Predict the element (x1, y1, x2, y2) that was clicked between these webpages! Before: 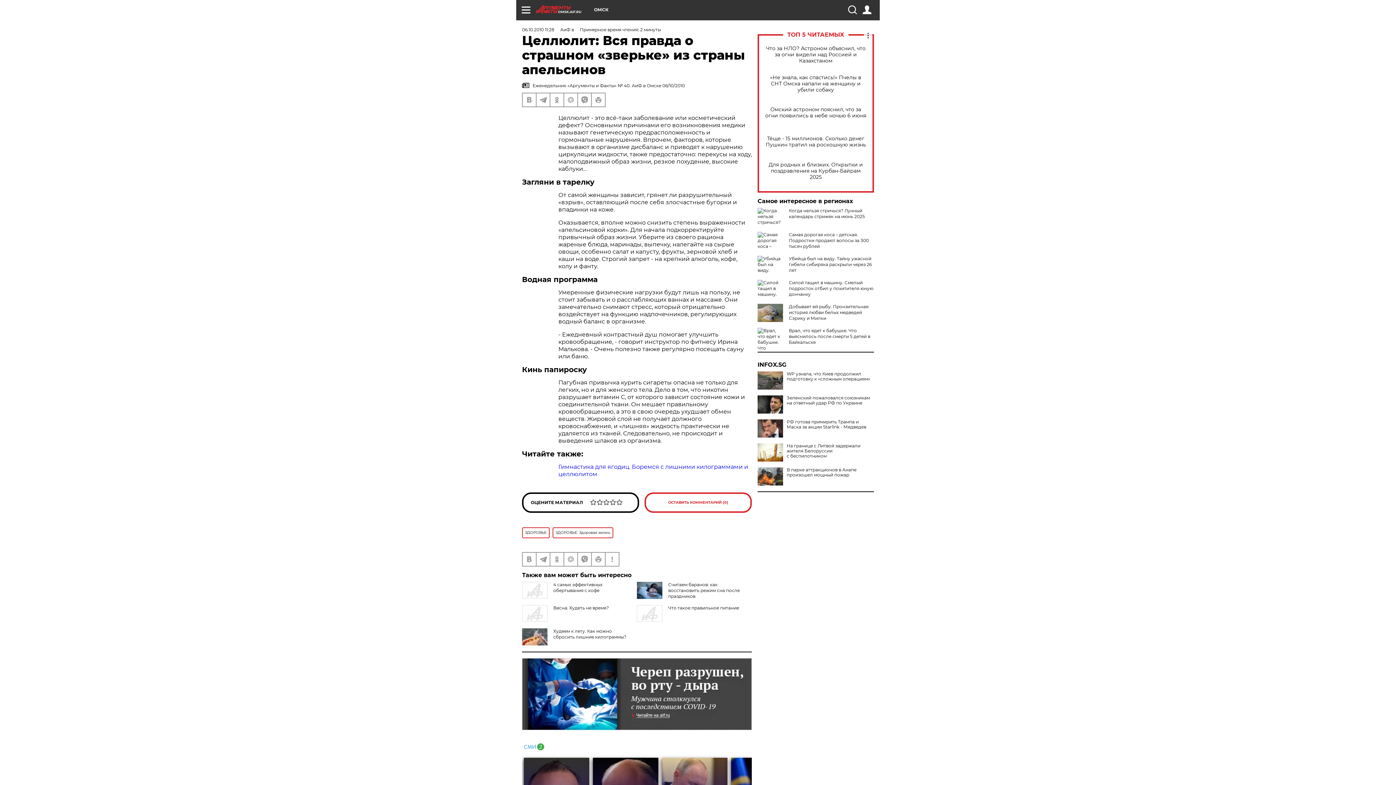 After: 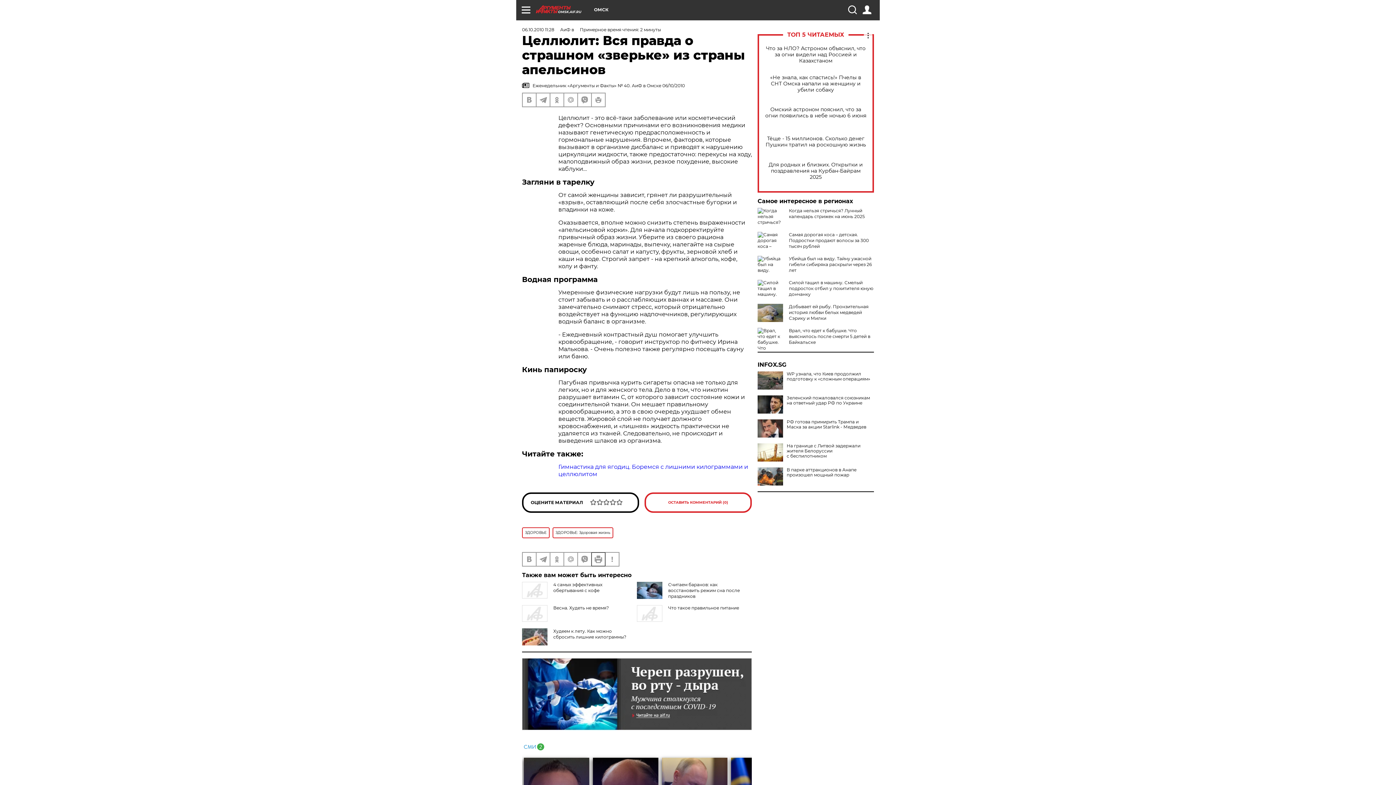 Action: bbox: (592, 553, 605, 566)